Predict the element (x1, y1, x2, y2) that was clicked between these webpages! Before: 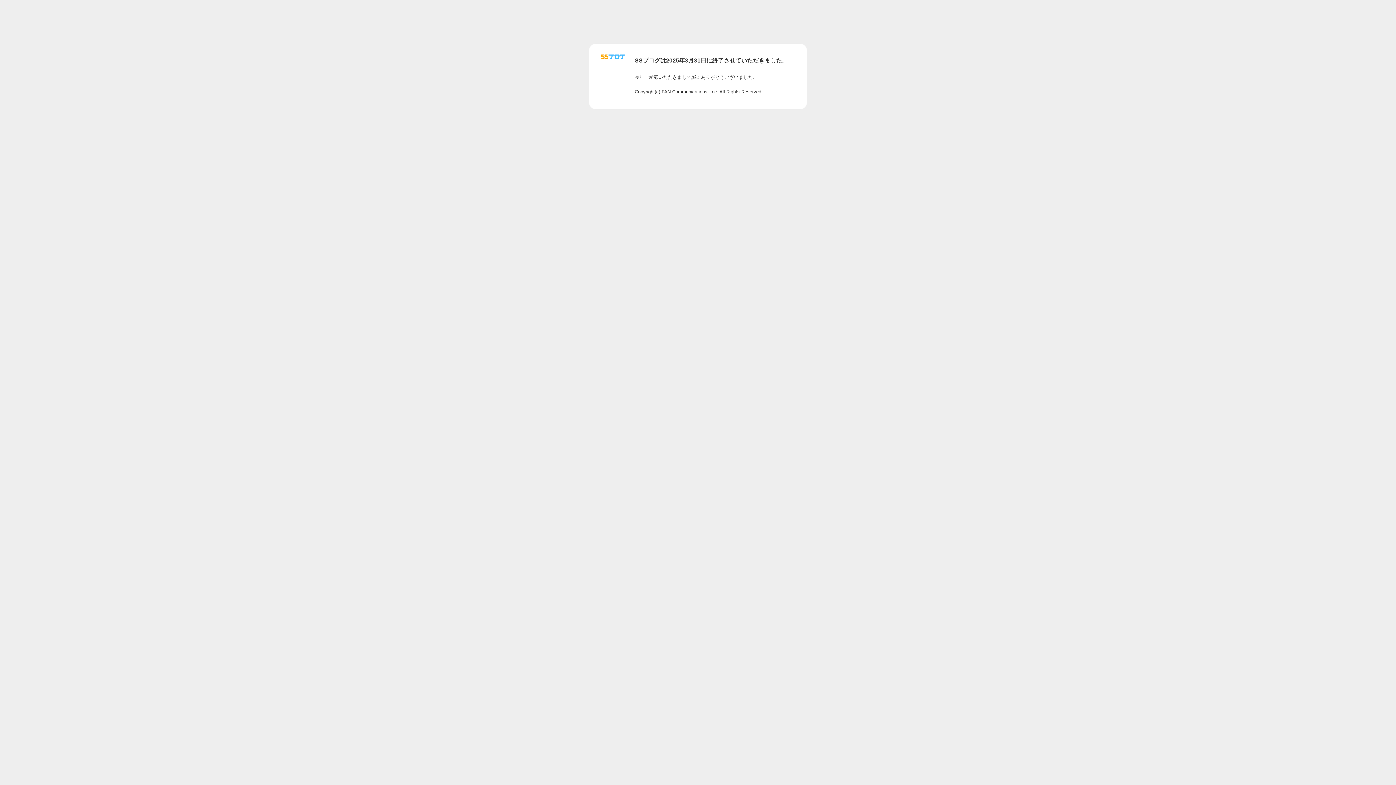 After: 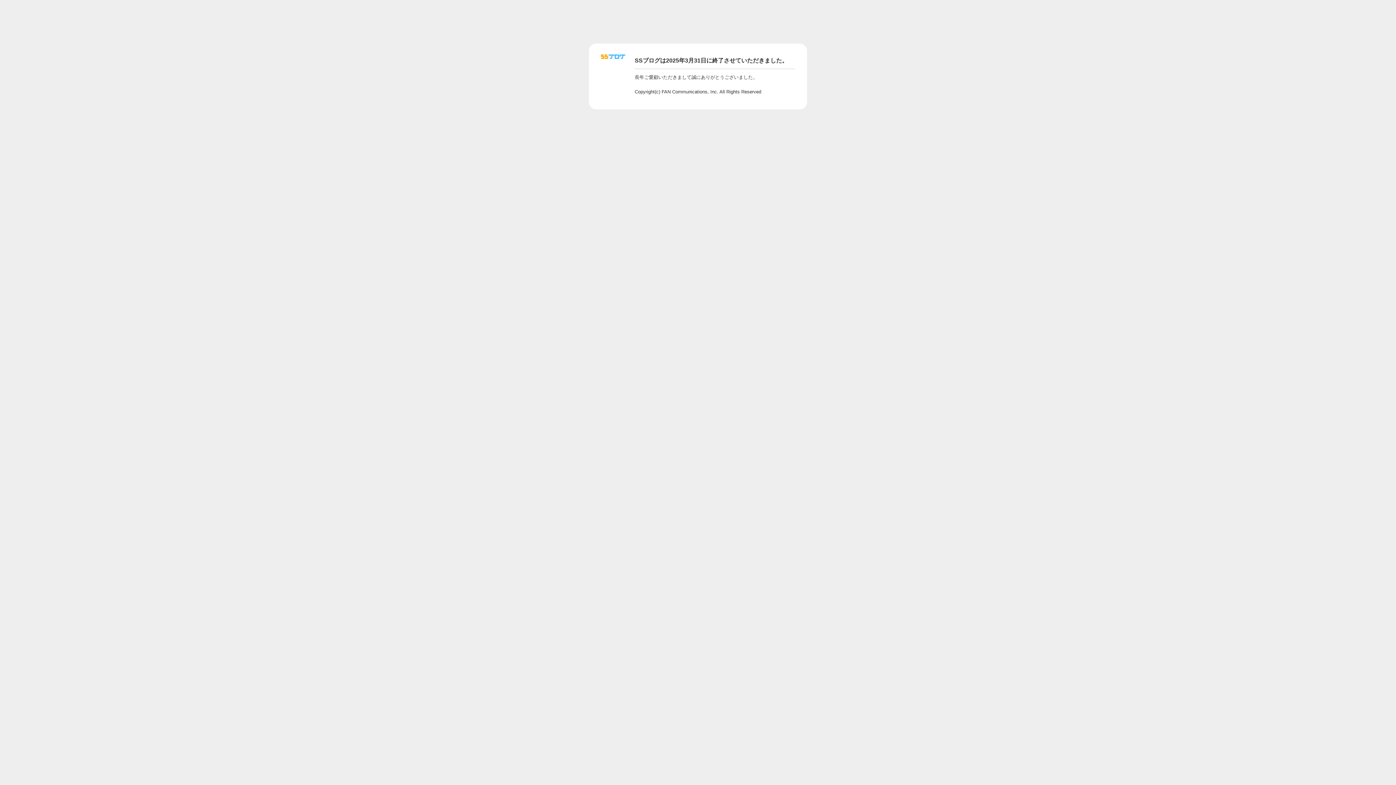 Action: bbox: (601, 56, 625, 62)